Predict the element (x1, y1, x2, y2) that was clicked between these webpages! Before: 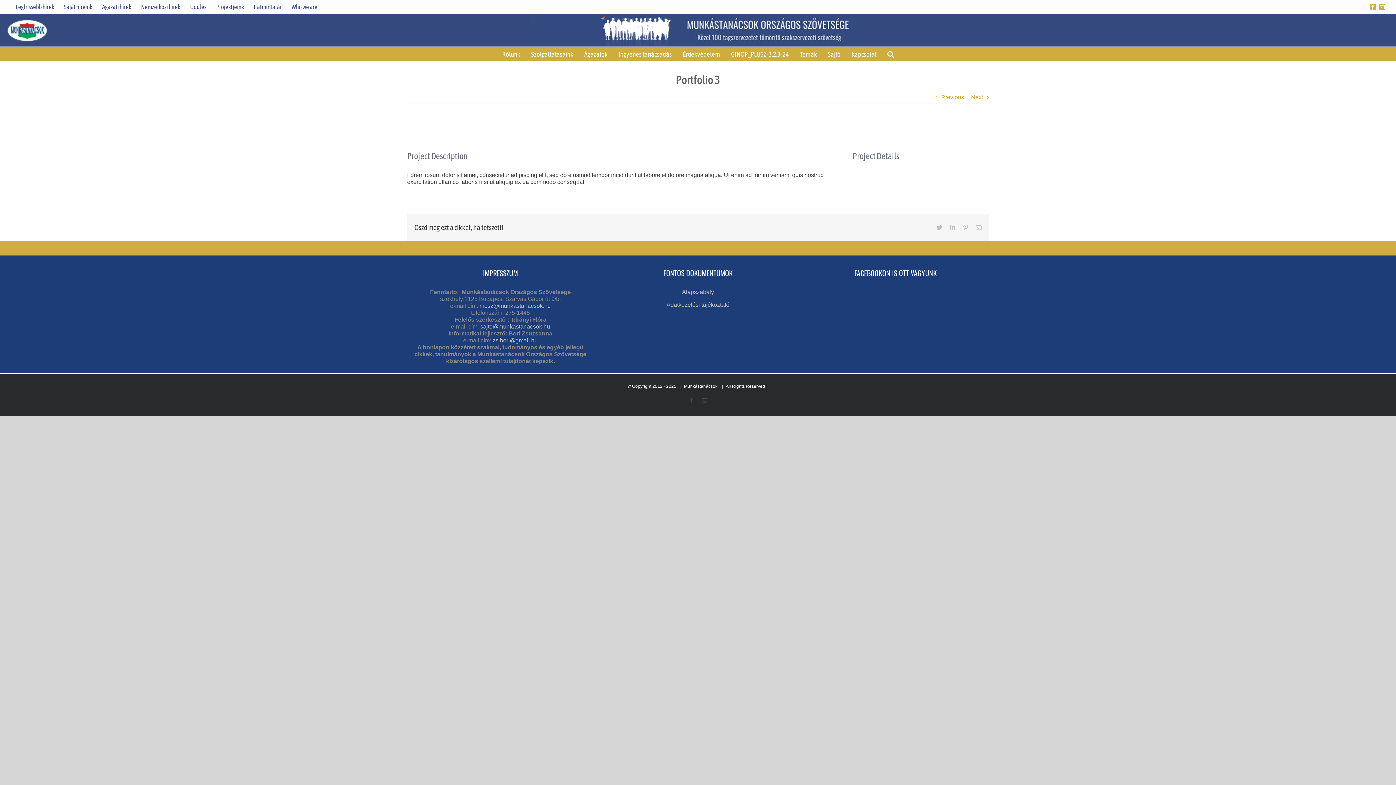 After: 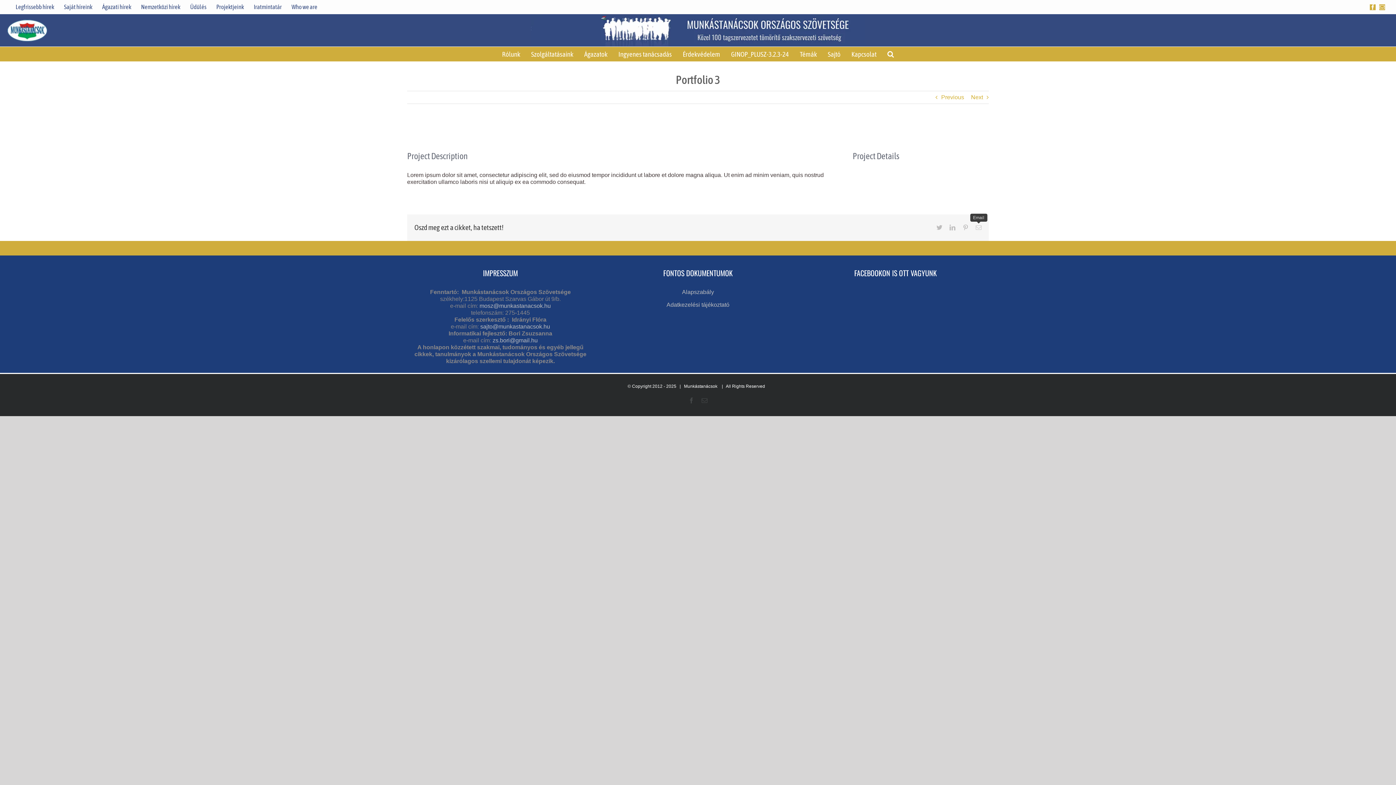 Action: bbox: (976, 224, 981, 230) label: Email